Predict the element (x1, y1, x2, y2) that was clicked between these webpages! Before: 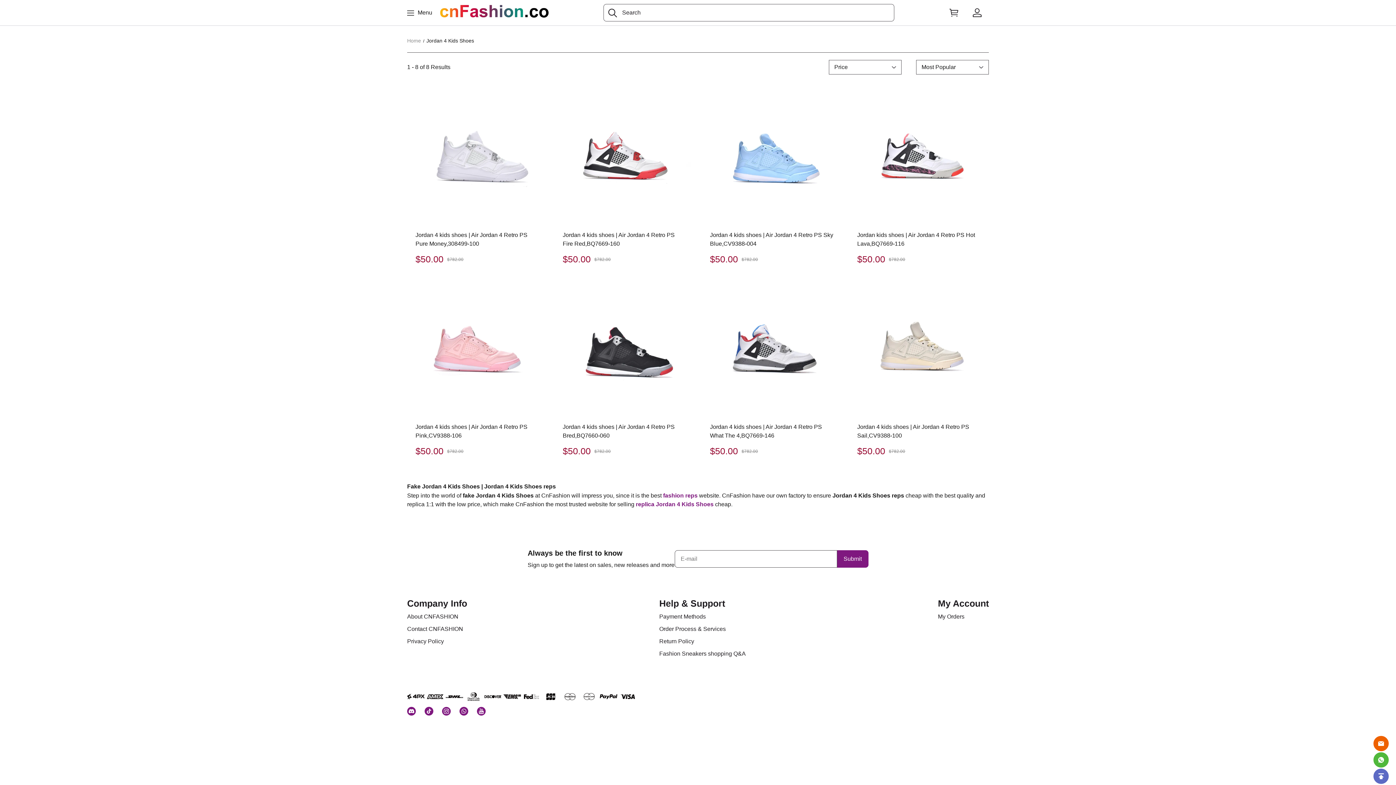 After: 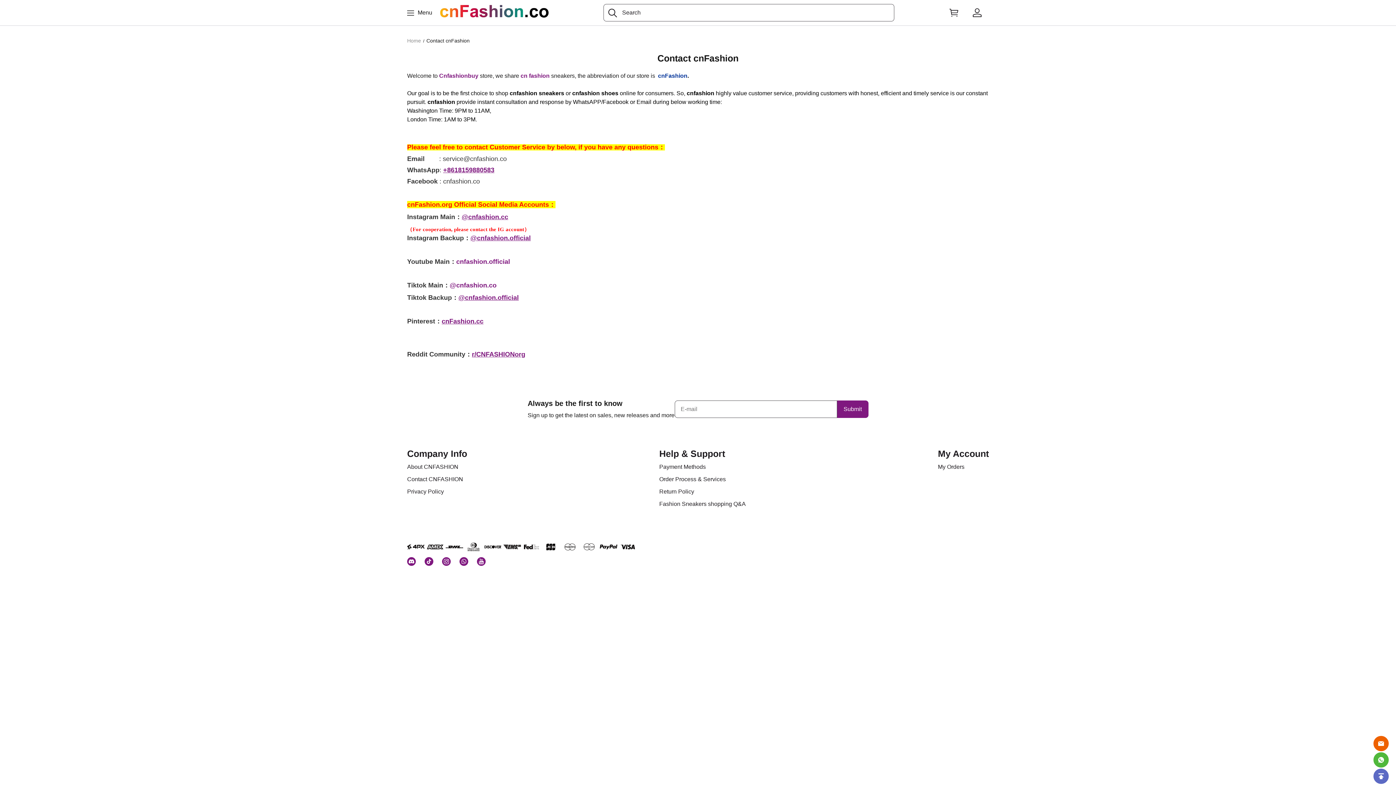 Action: bbox: (407, 625, 463, 633) label: Contact CNFASHION